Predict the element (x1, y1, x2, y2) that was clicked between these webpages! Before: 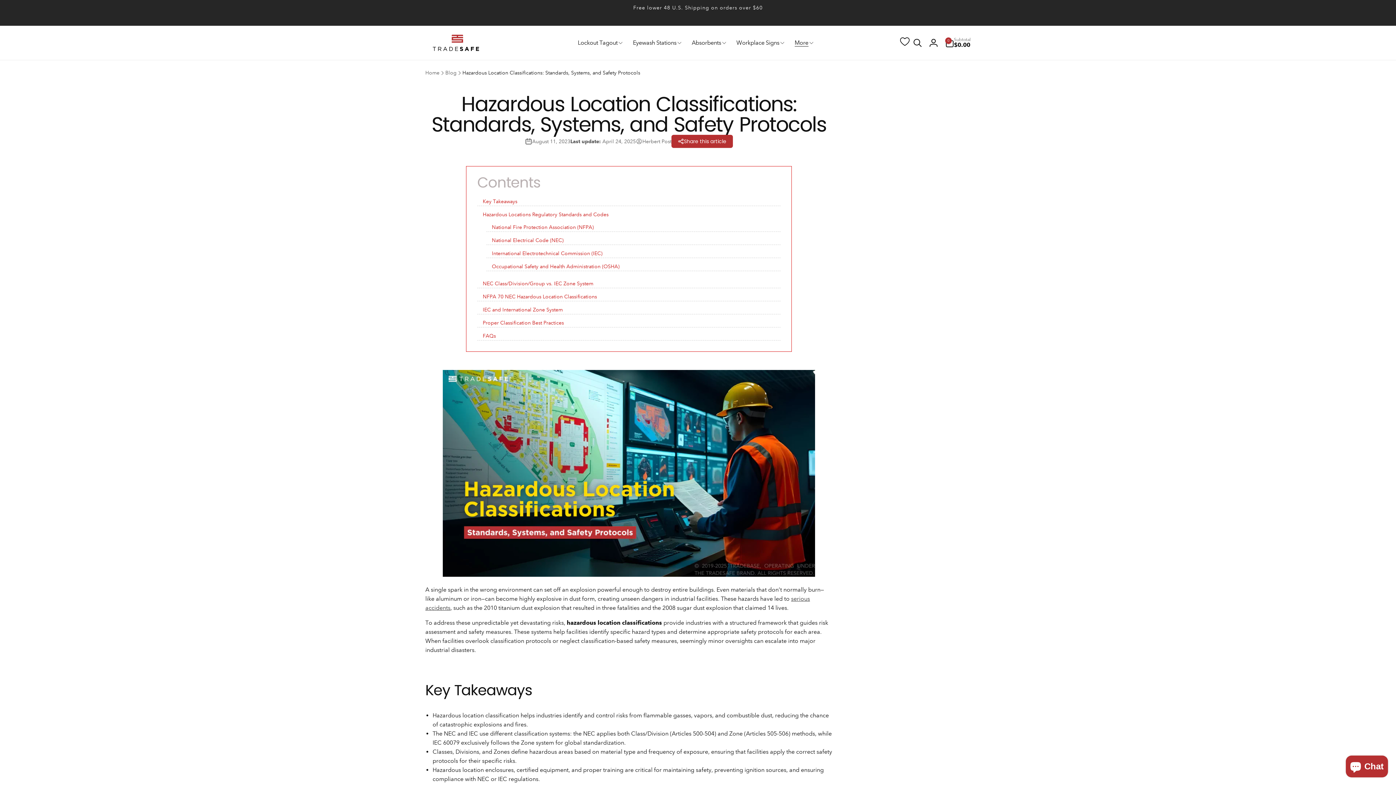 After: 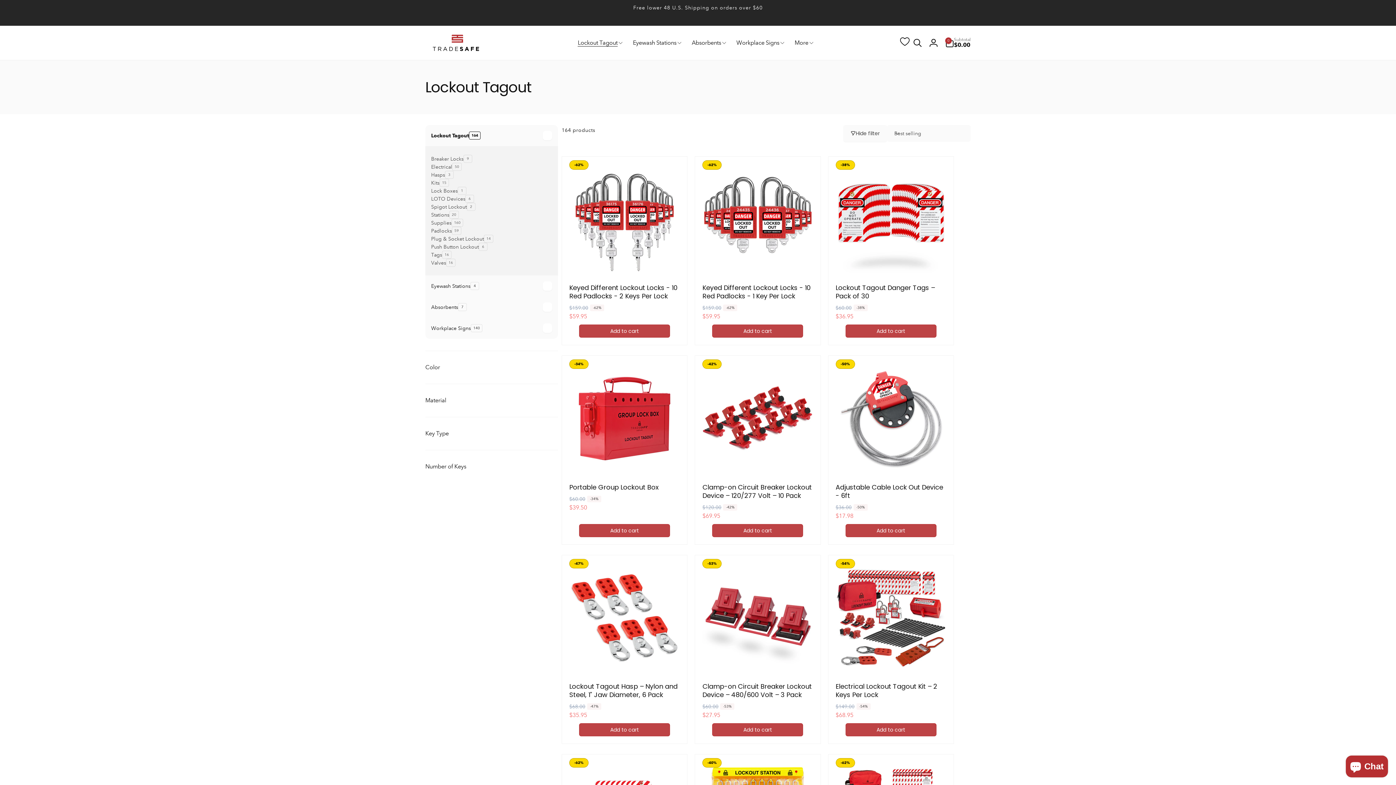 Action: bbox: (572, 29, 627, 56) label: Lockout Tagout